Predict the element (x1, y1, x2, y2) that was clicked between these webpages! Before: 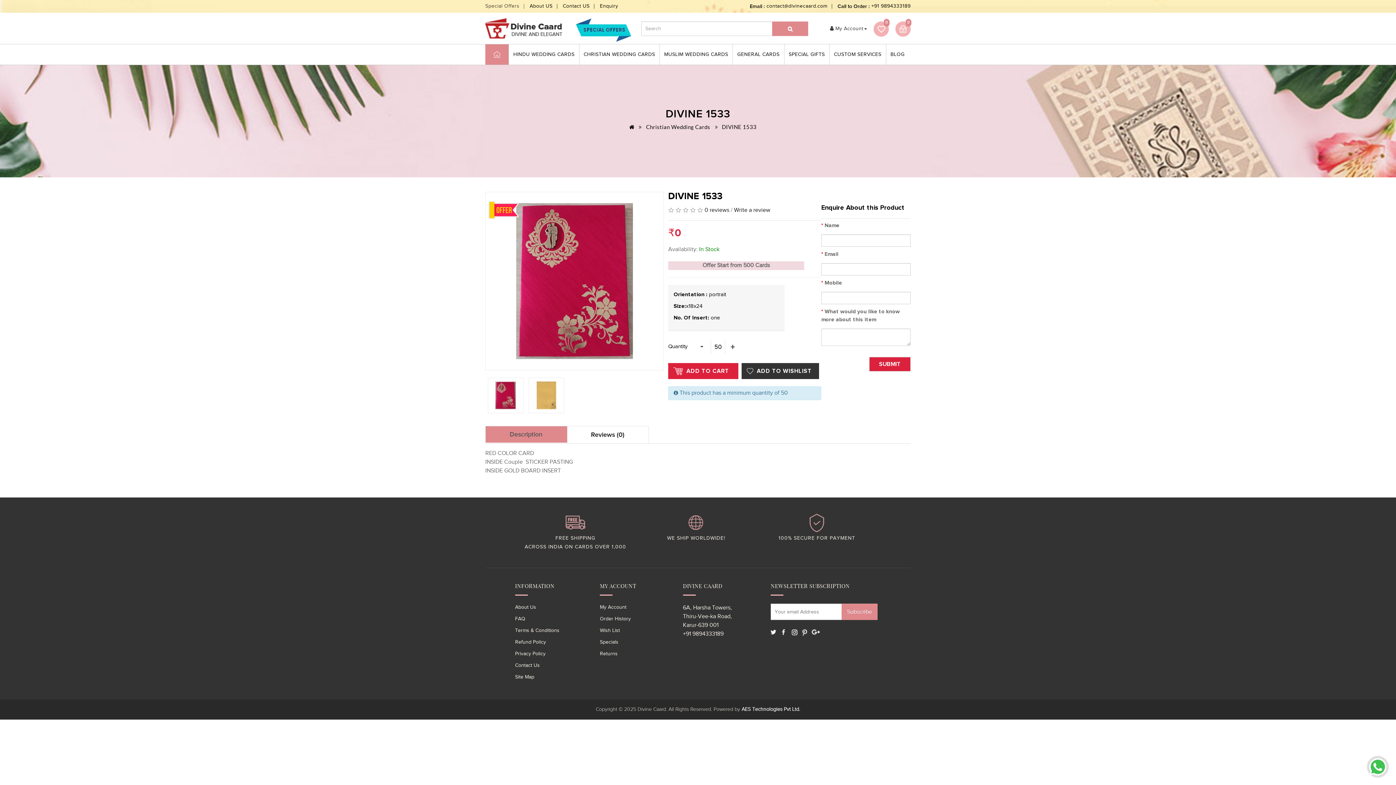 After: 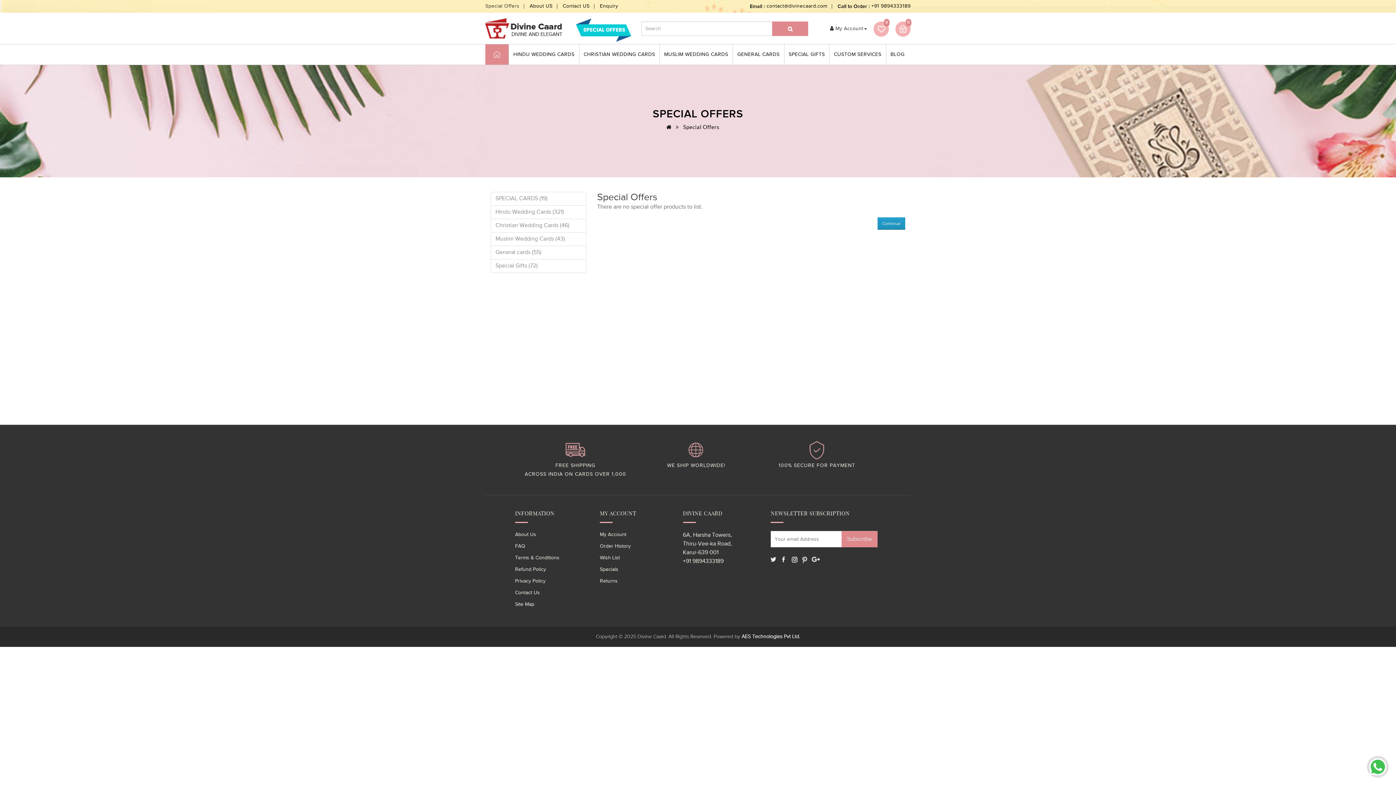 Action: bbox: (575, 26, 633, 33)